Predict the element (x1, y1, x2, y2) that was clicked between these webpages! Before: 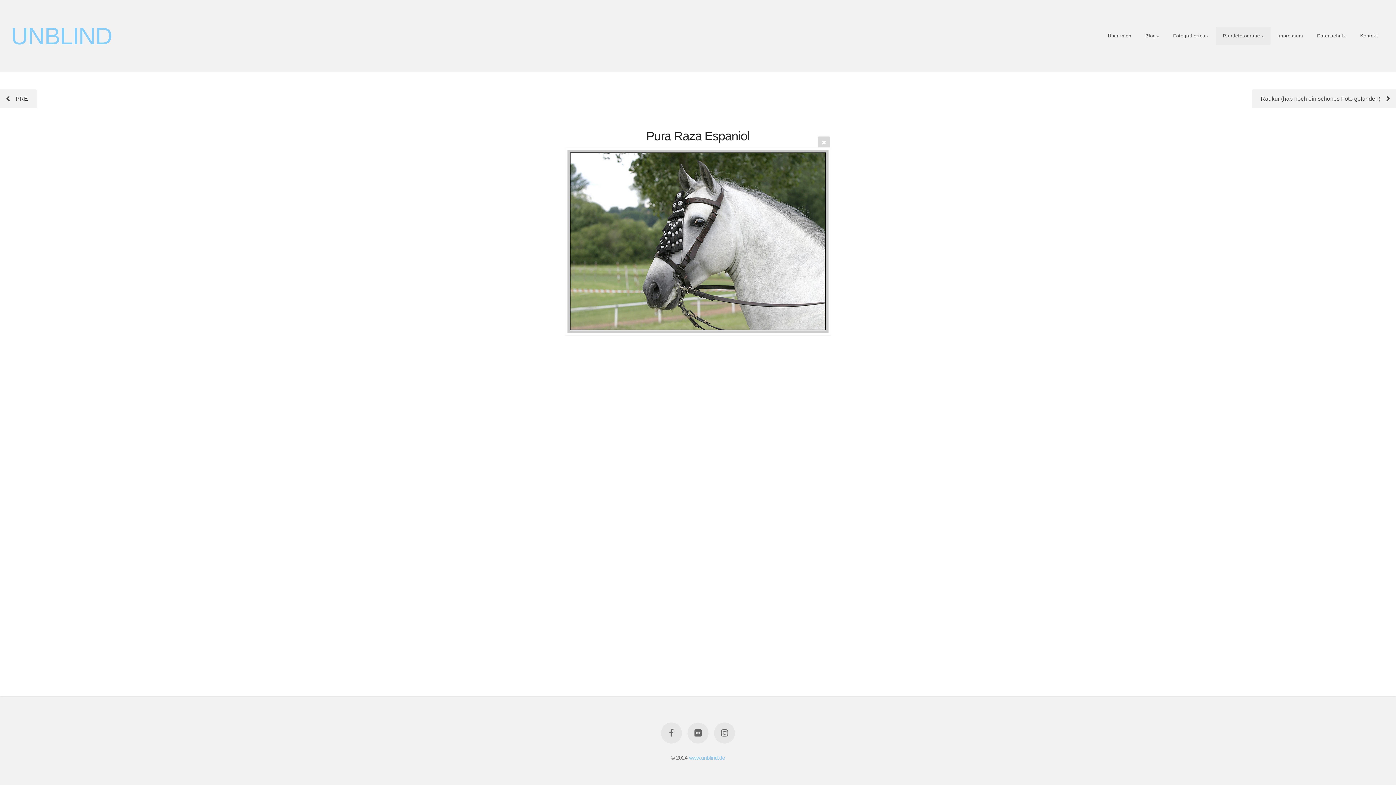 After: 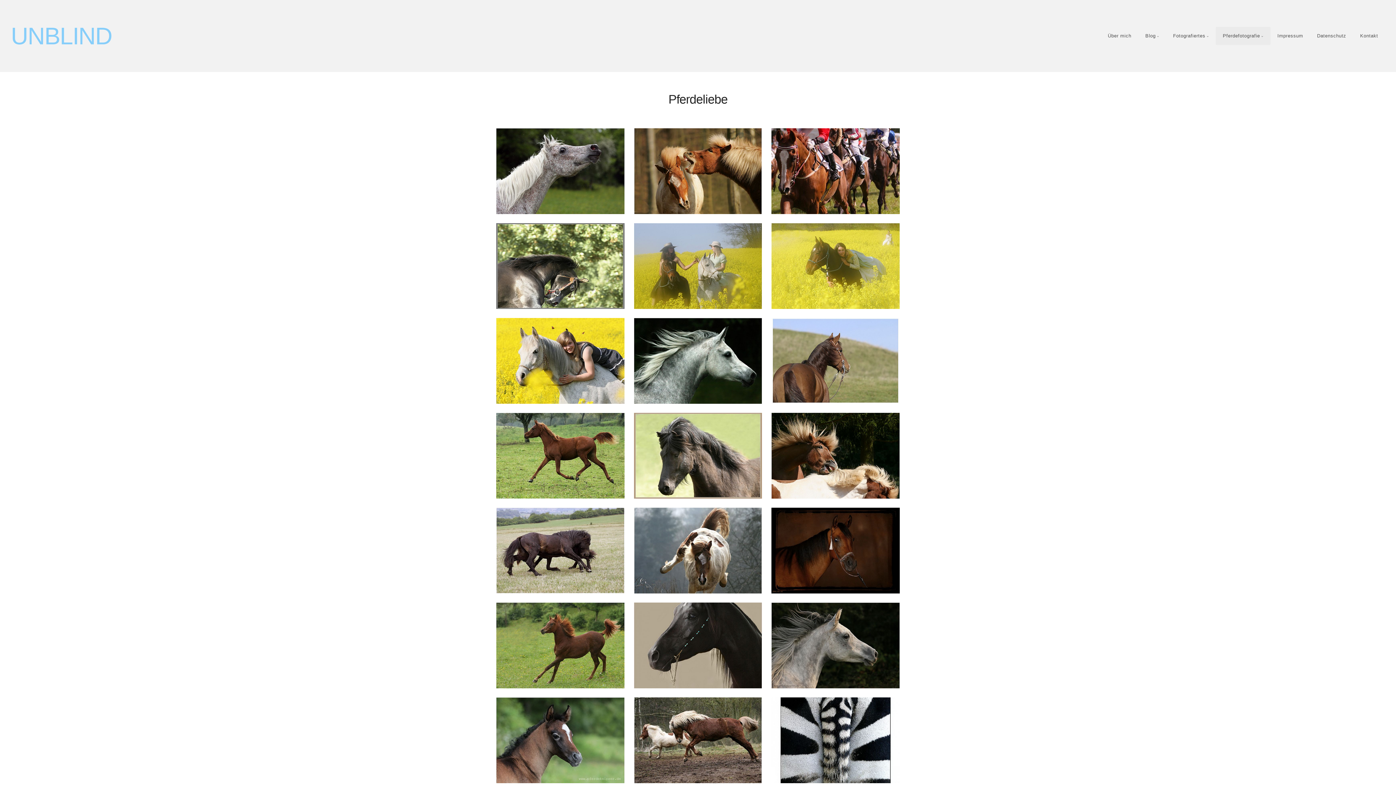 Action: bbox: (817, 136, 830, 147)